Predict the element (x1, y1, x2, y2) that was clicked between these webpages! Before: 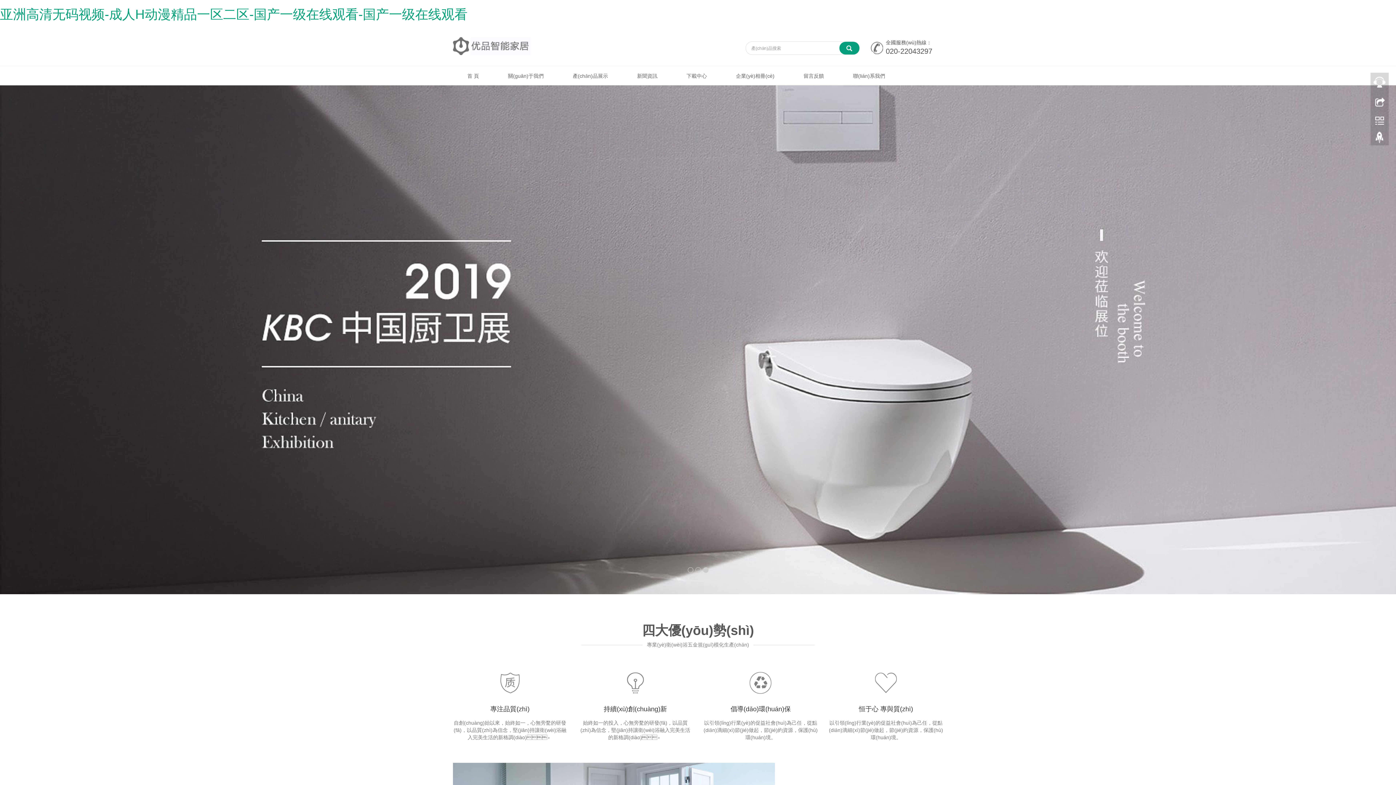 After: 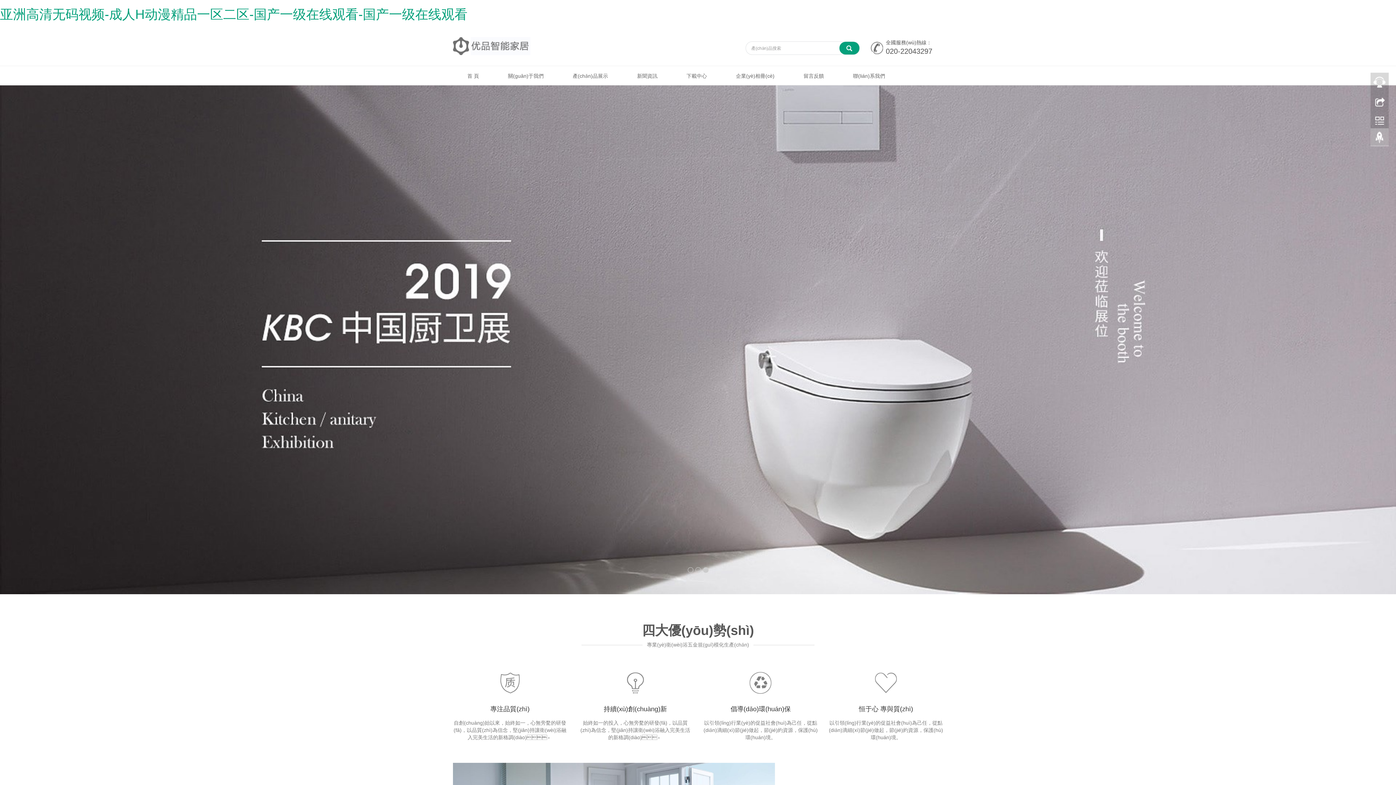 Action: bbox: (1370, 130, 1389, 148)